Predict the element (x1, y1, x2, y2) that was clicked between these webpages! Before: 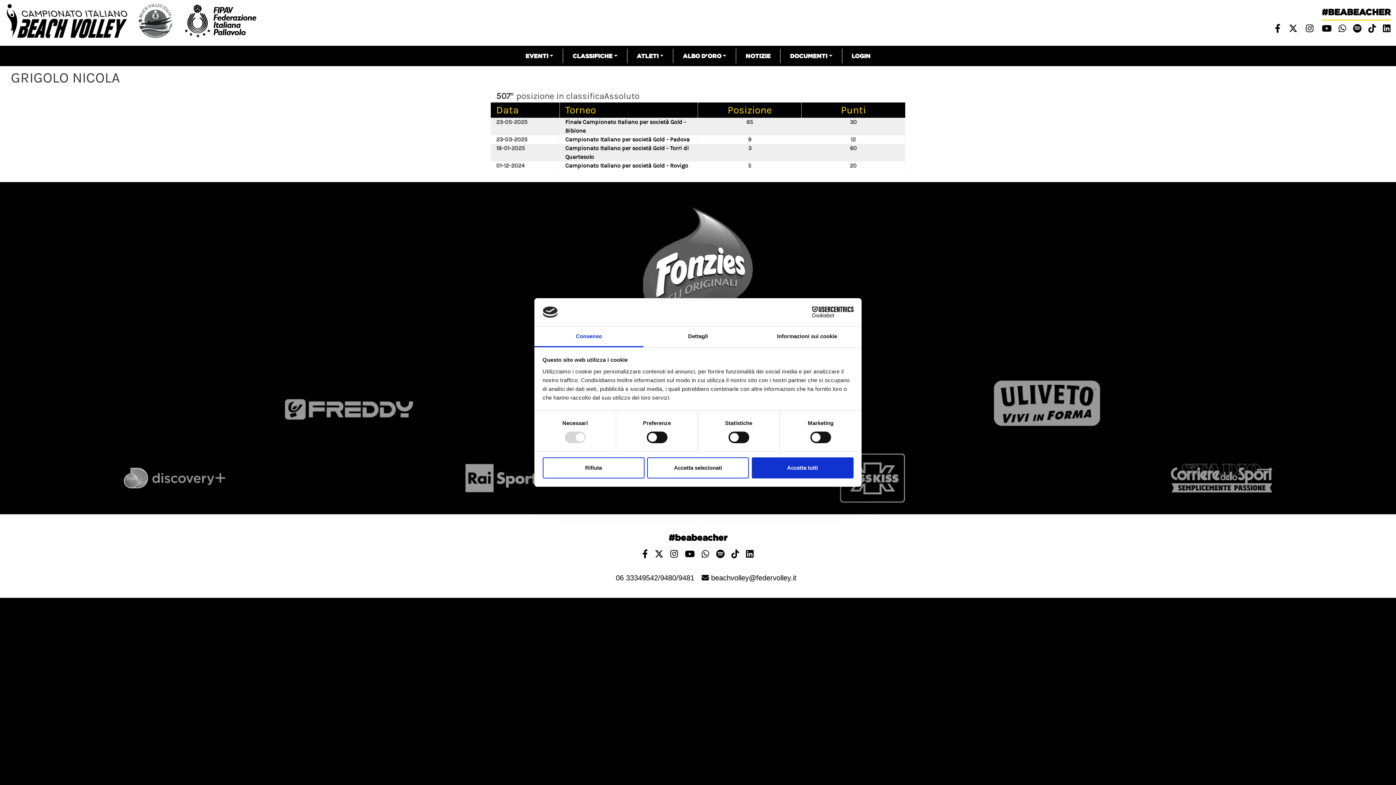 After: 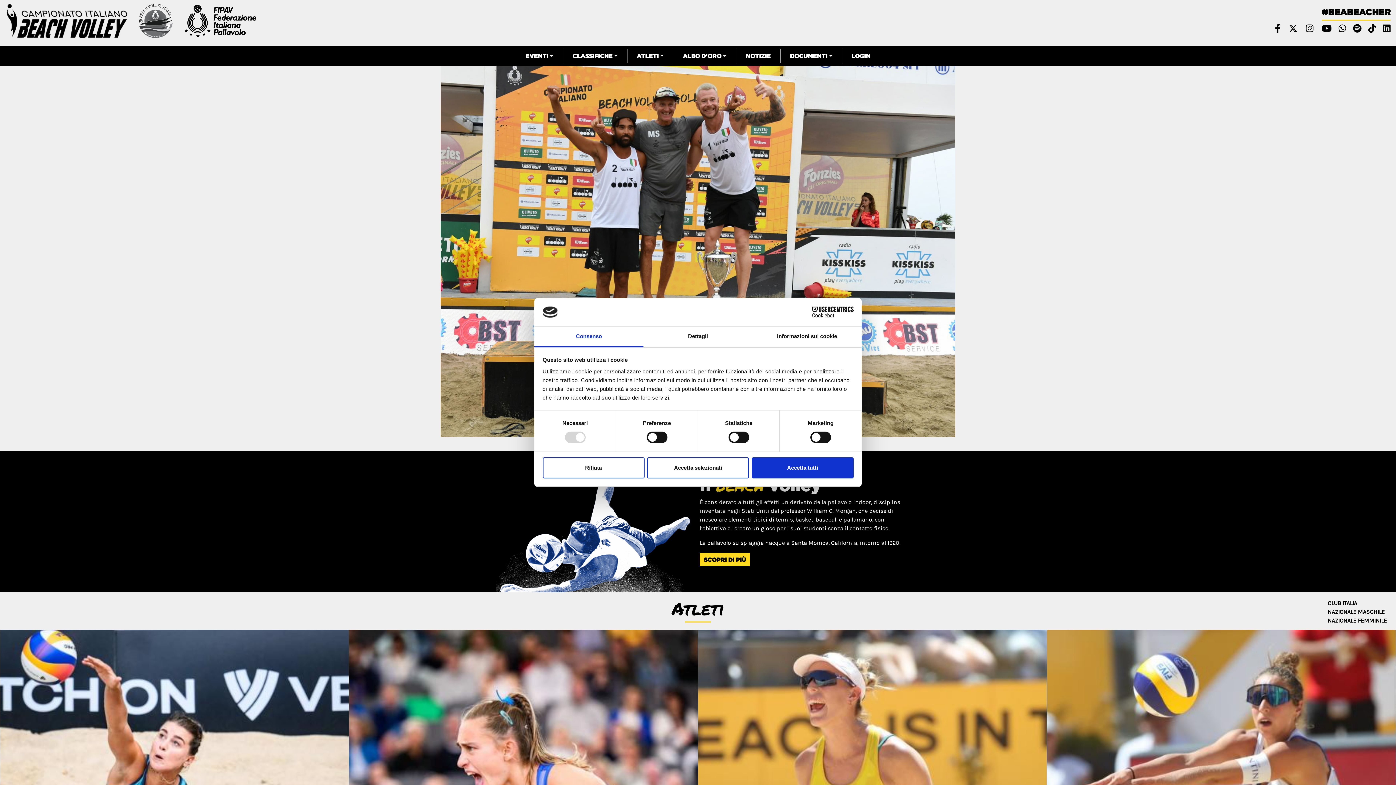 Action: label: #BEABEACHER bbox: (1322, 7, 1390, 20)